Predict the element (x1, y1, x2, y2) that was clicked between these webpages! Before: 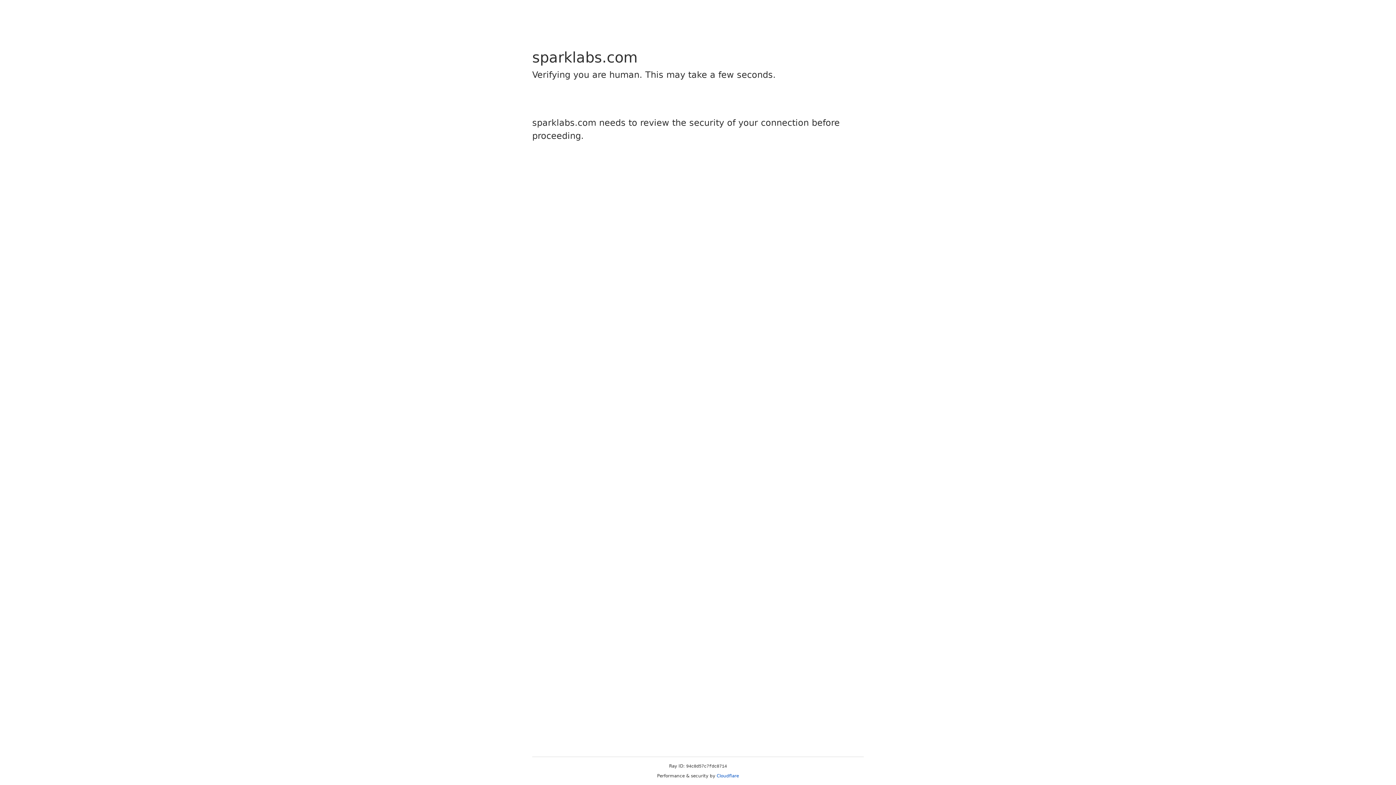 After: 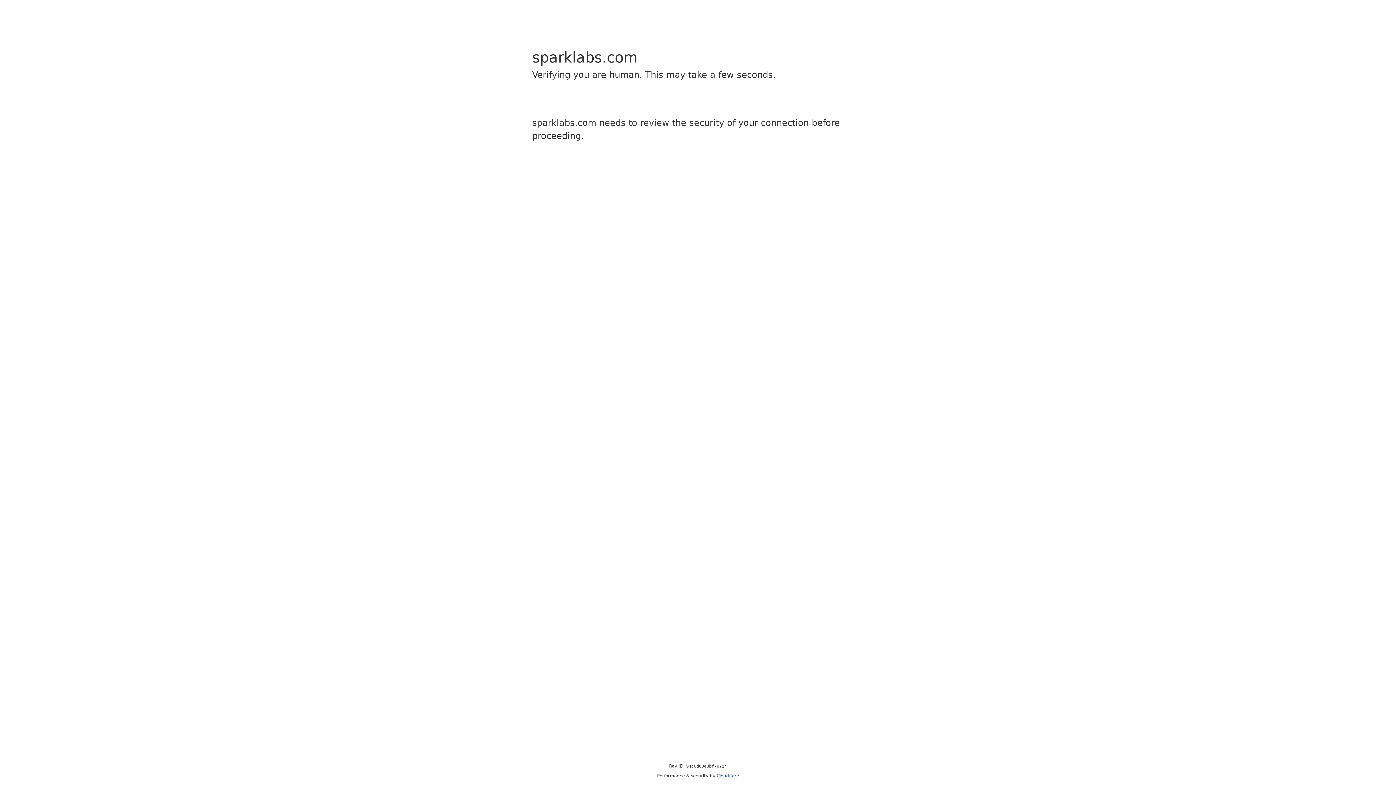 Action: bbox: (716, 773, 739, 778) label: Cloudflare